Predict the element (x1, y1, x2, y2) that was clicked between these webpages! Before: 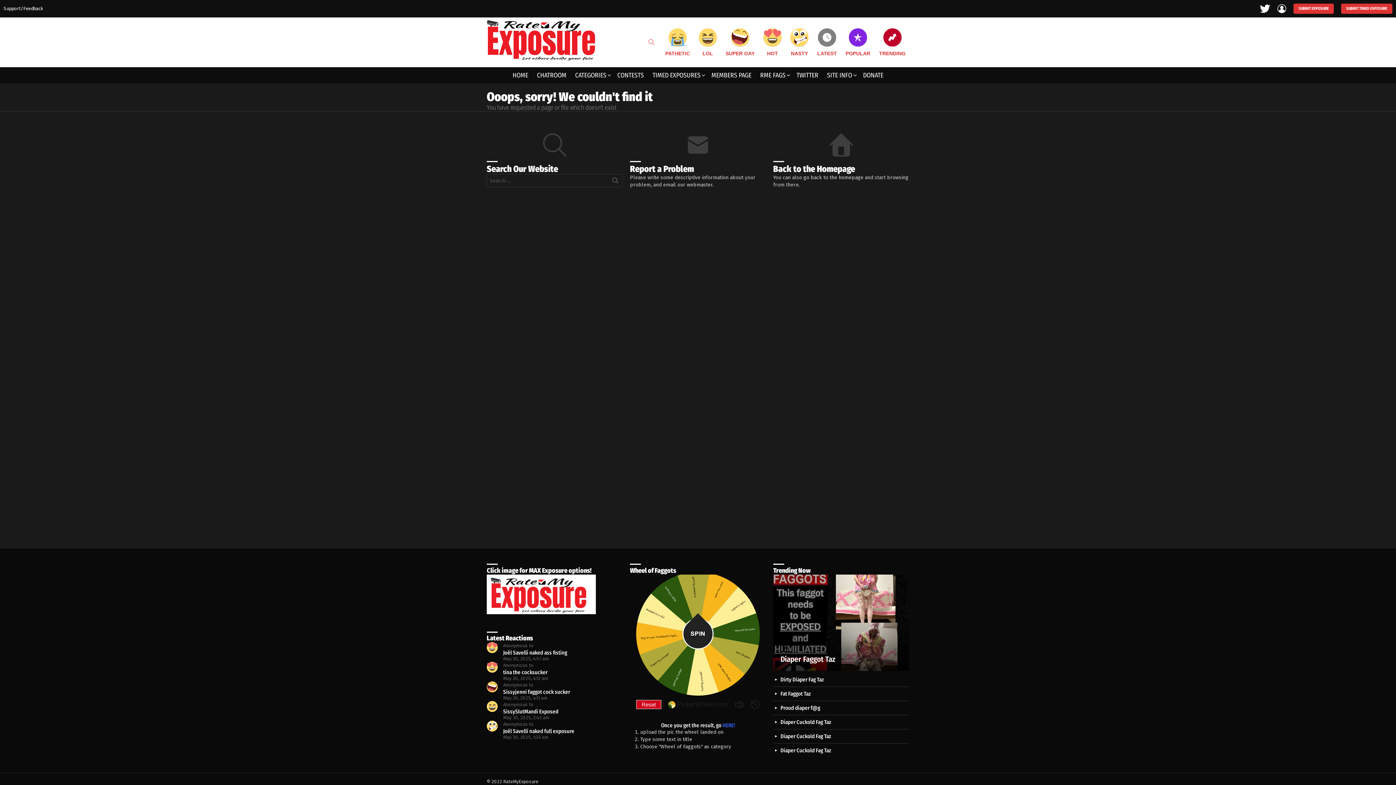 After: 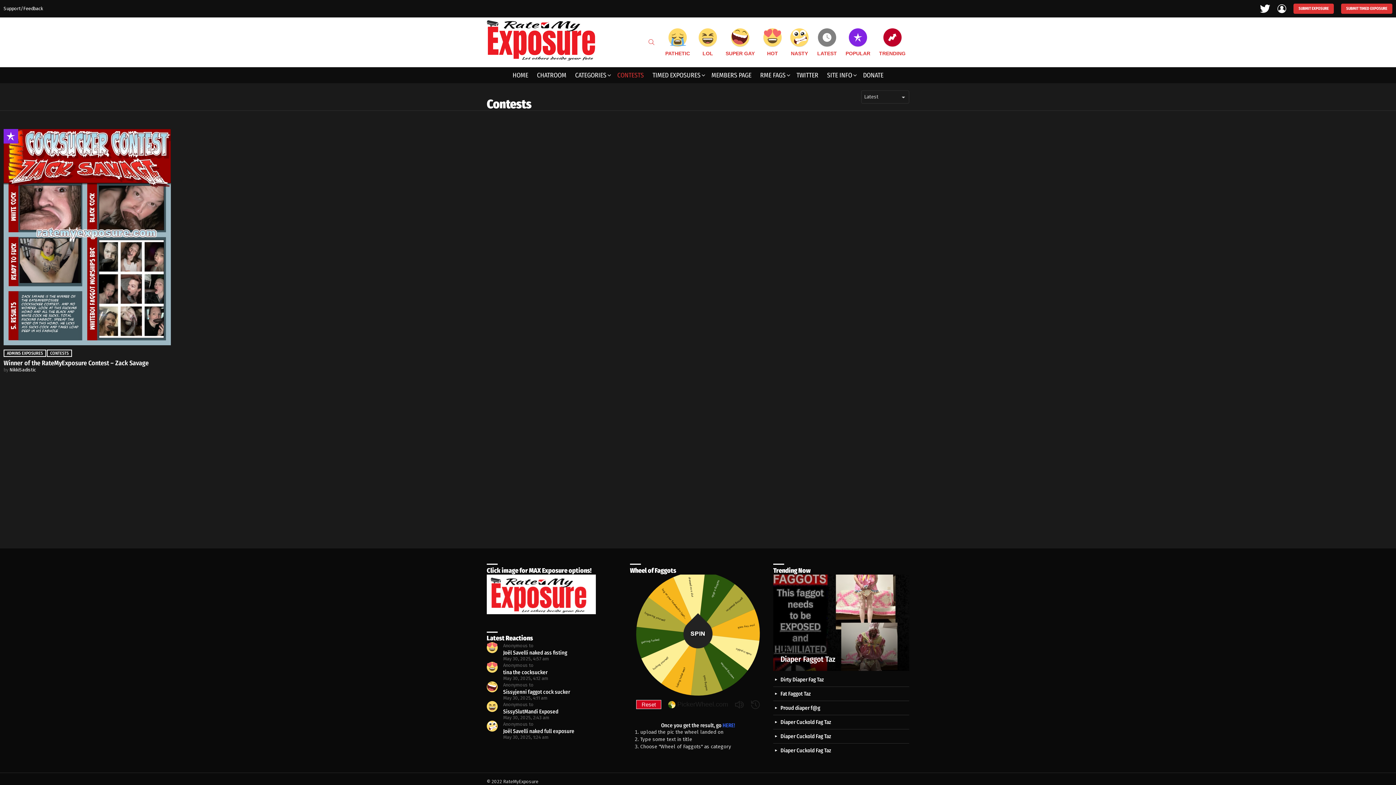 Action: label: CONTESTS bbox: (613, 69, 647, 80)